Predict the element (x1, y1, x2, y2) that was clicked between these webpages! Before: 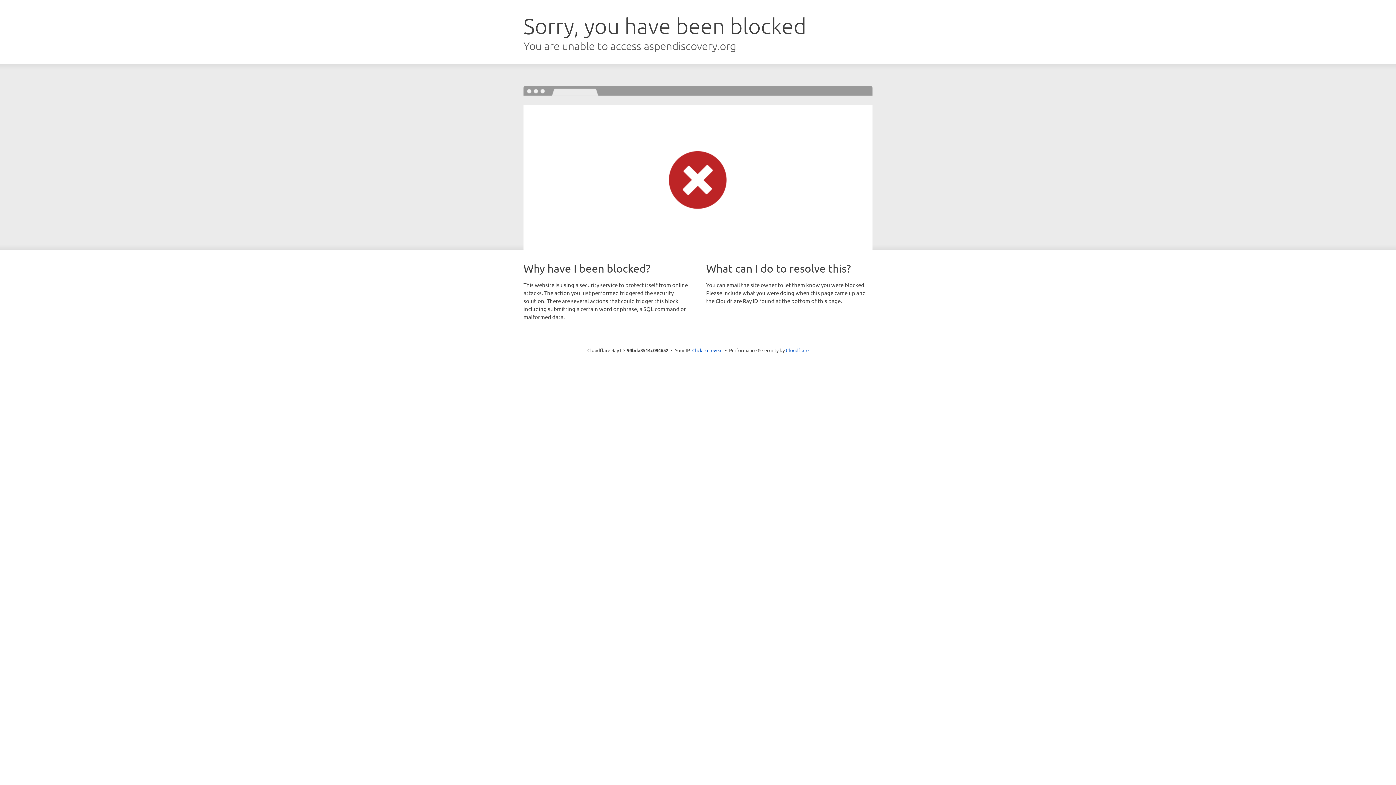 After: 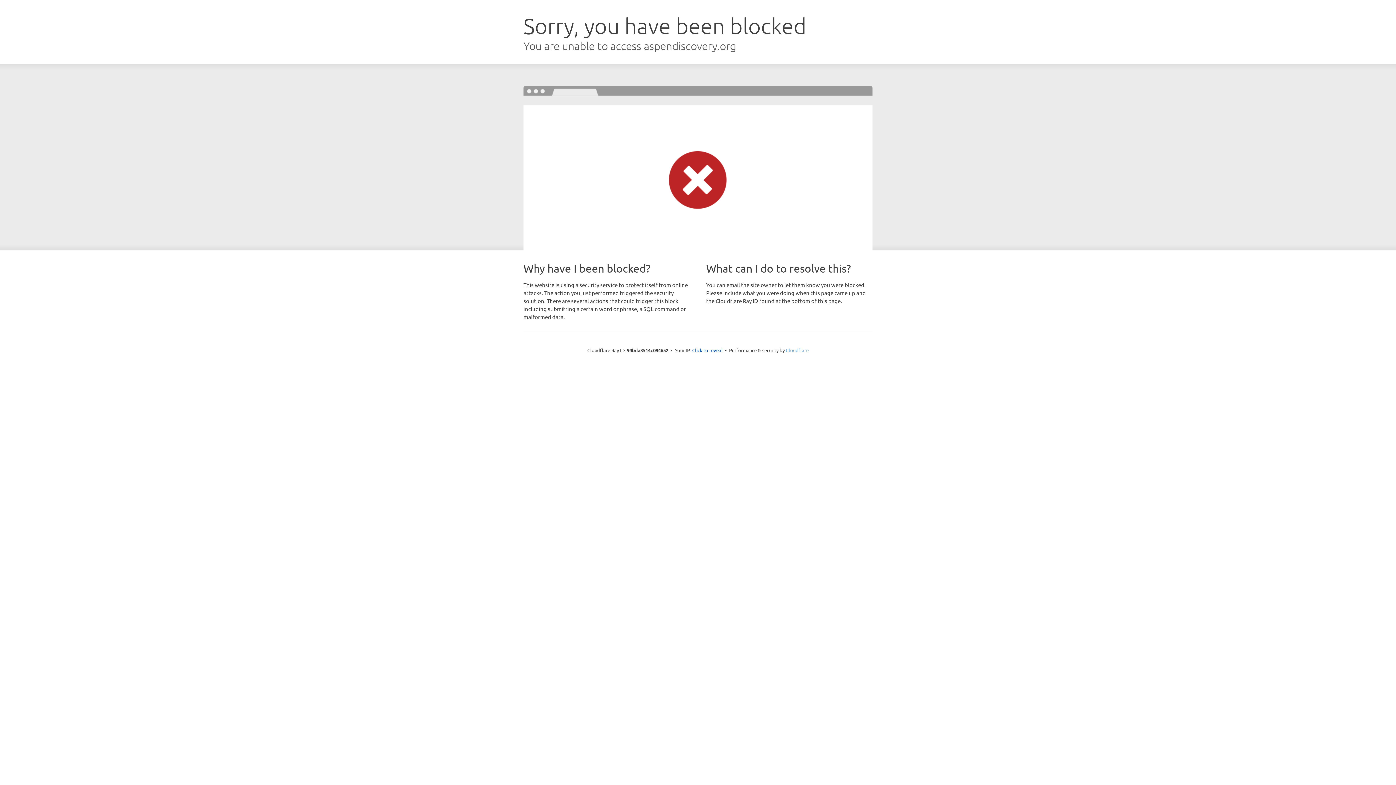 Action: bbox: (786, 347, 808, 353) label: Cloudflare